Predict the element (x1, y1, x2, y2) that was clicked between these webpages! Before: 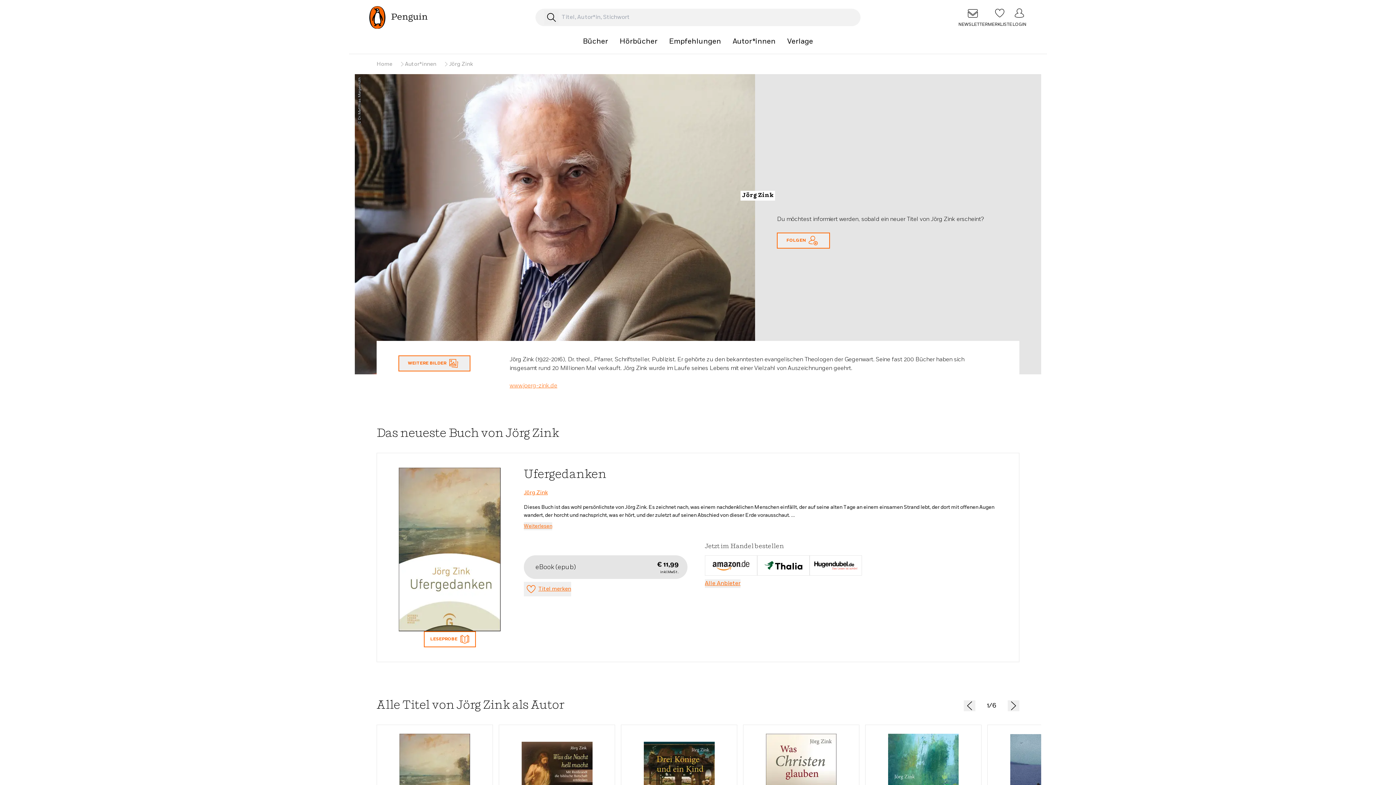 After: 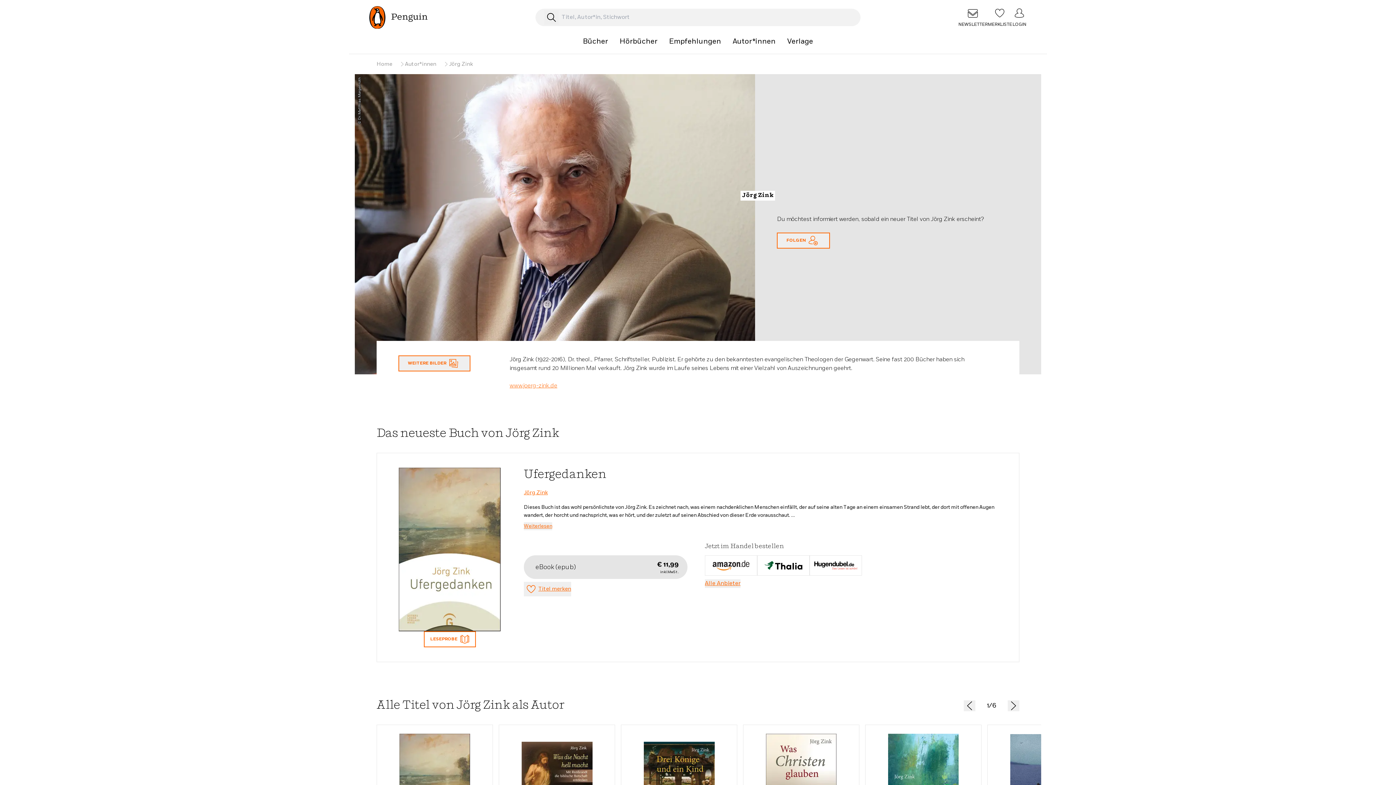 Action: bbox: (757, 555, 809, 575)